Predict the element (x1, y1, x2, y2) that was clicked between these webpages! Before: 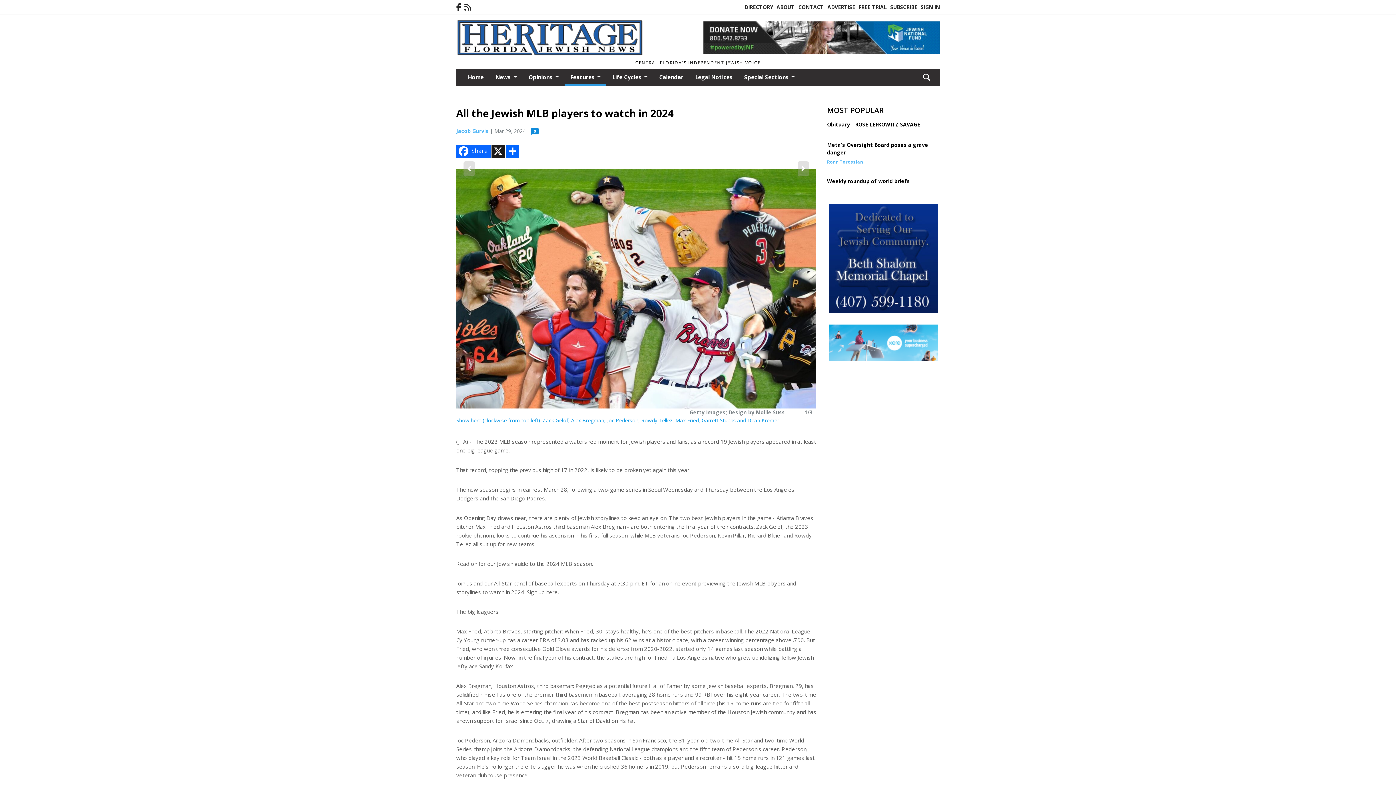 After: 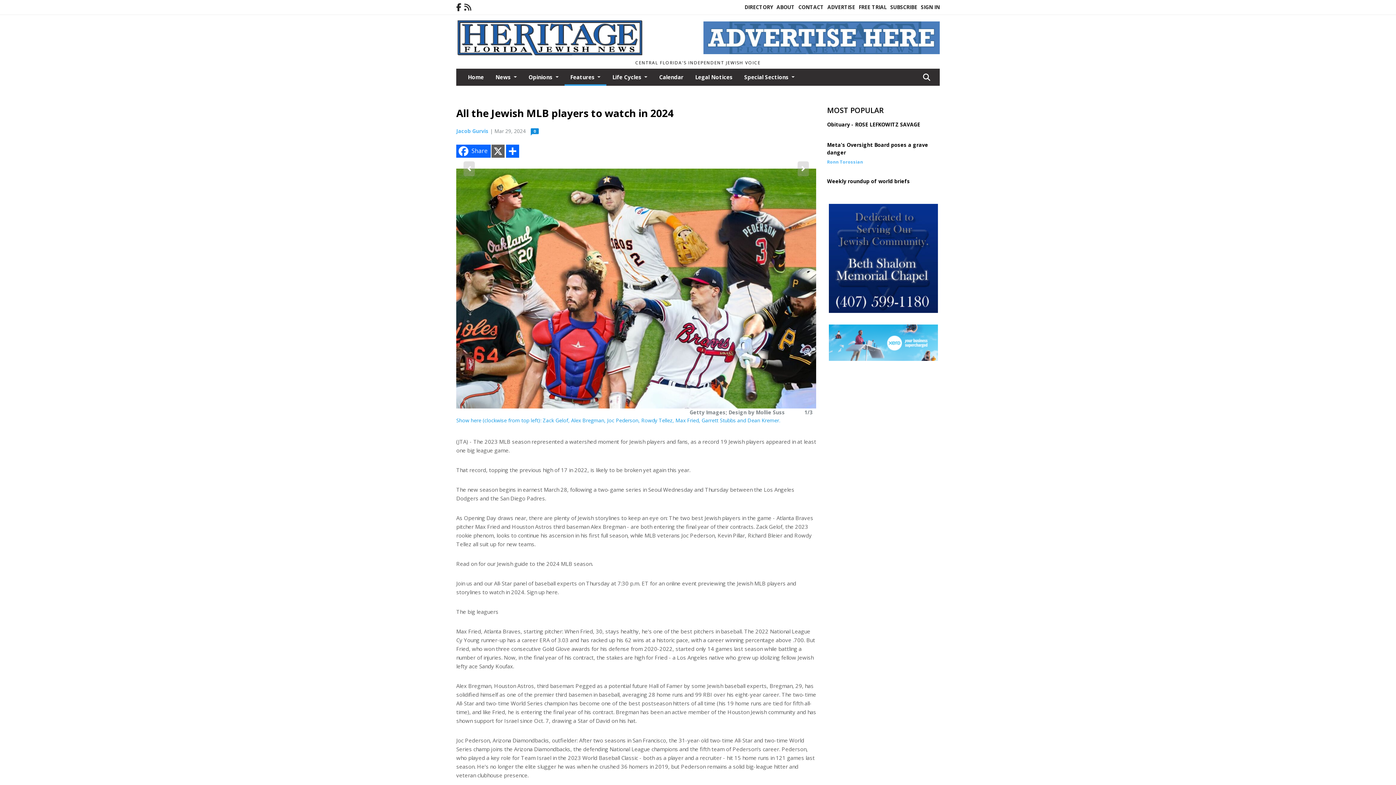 Action: label: X bbox: (490, 144, 505, 157)